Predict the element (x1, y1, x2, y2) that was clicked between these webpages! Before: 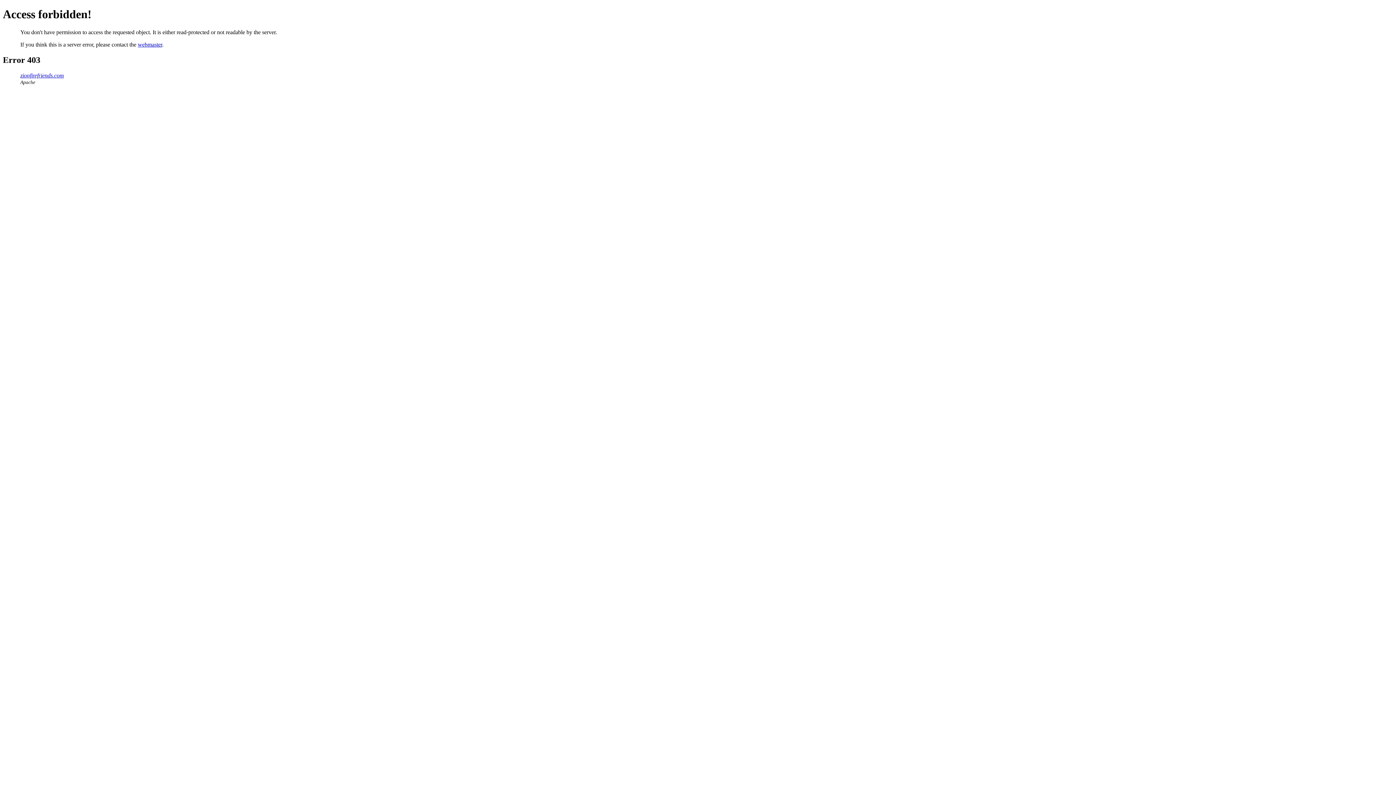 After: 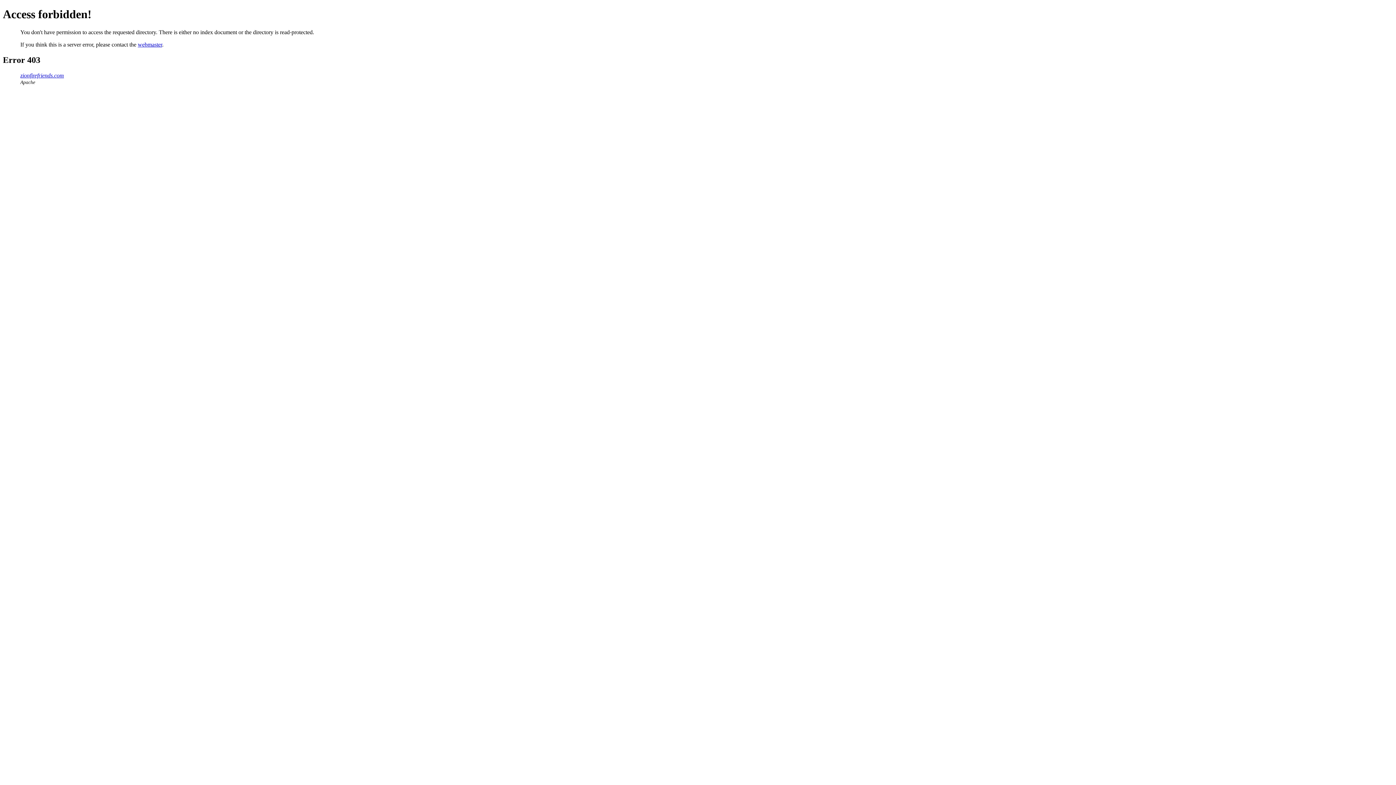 Action: label: zionfirefriends.com bbox: (20, 72, 64, 78)